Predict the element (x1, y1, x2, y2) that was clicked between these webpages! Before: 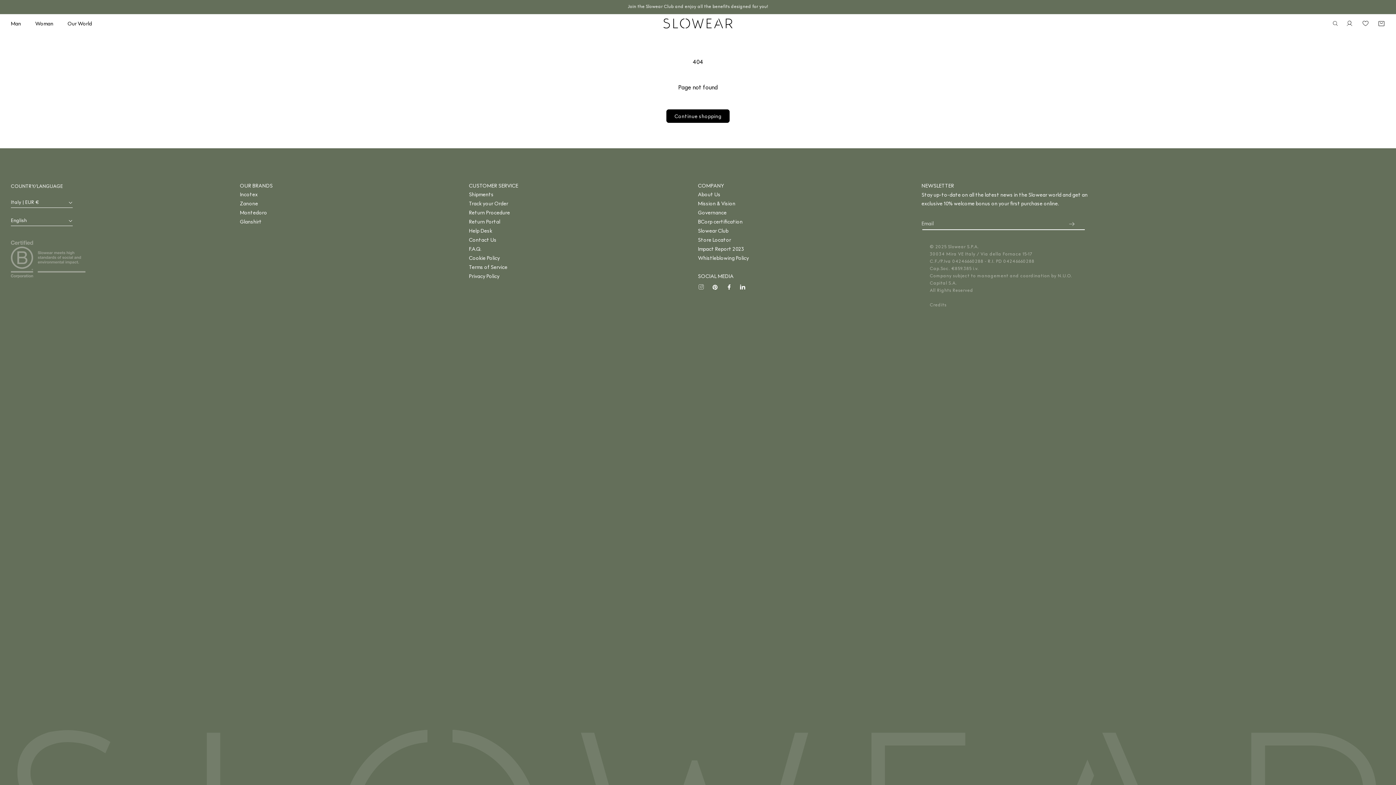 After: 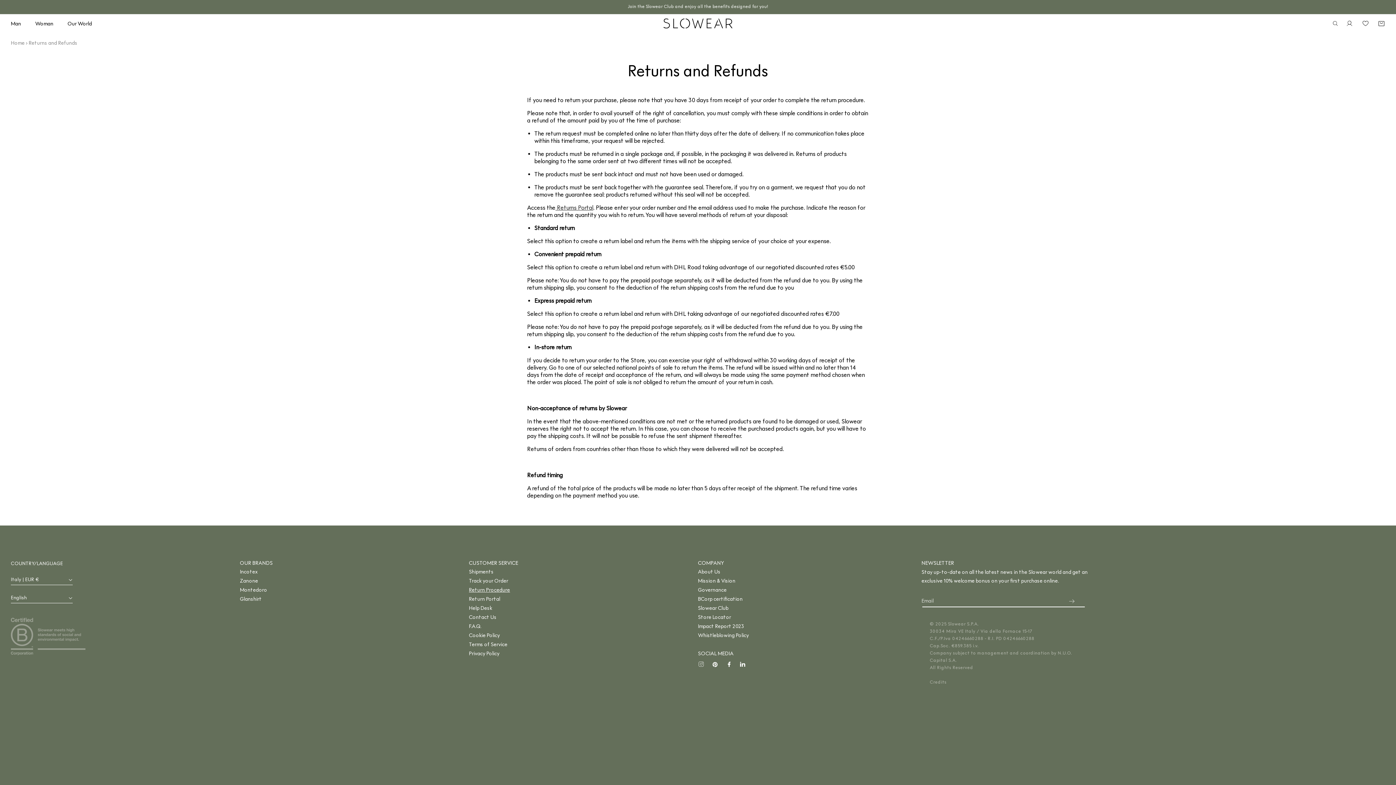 Action: bbox: (469, 208, 520, 217) label: Return Procedure